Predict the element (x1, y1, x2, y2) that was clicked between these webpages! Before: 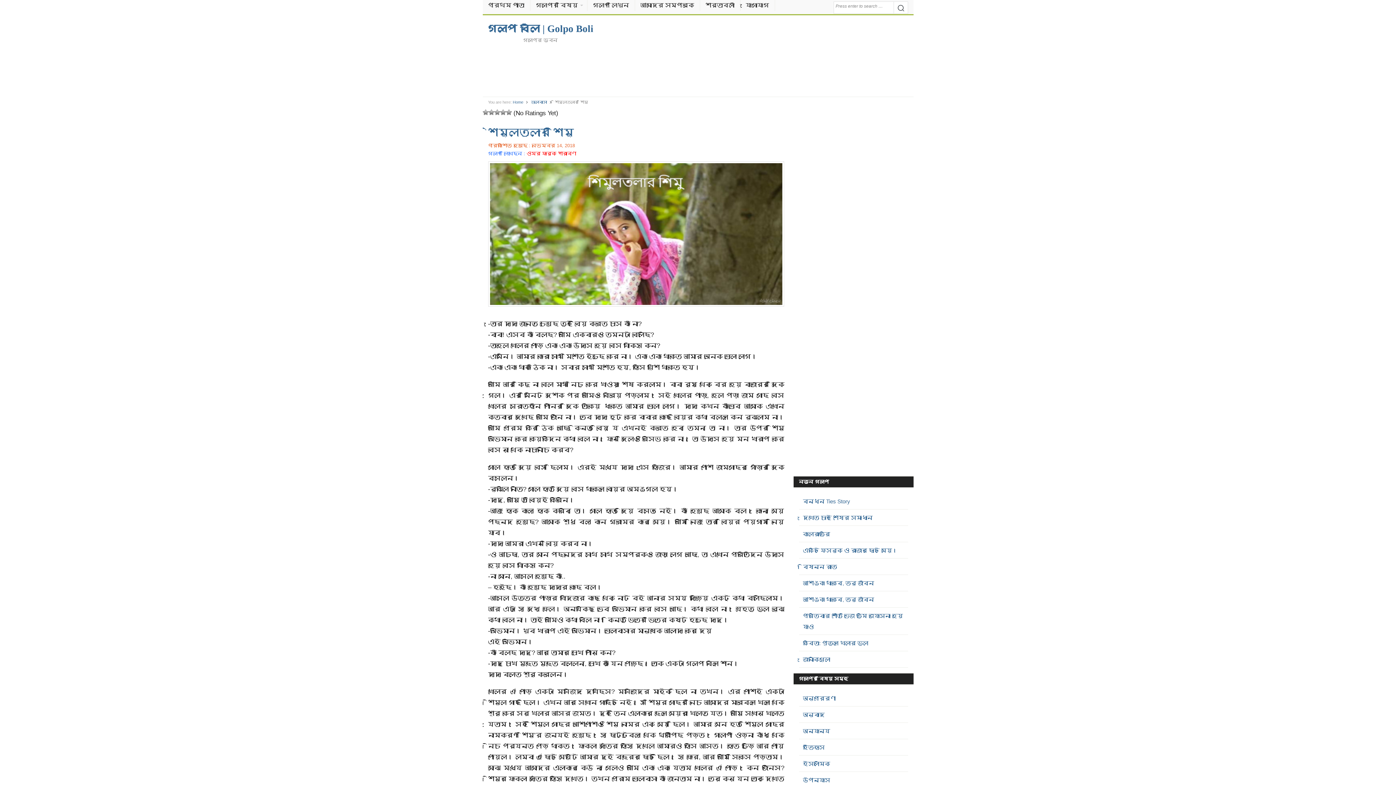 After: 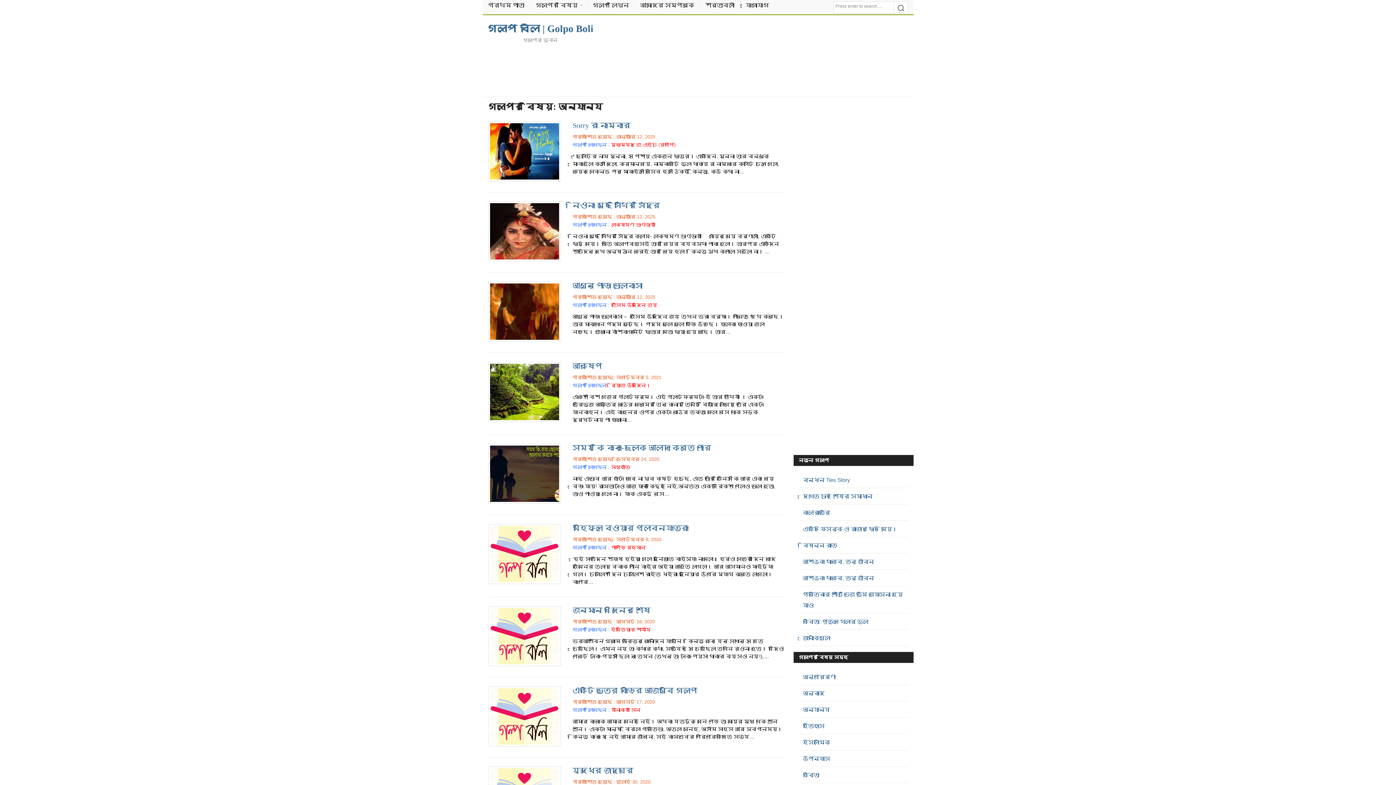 Action: label: অন্যান্য bbox: (803, 728, 830, 734)